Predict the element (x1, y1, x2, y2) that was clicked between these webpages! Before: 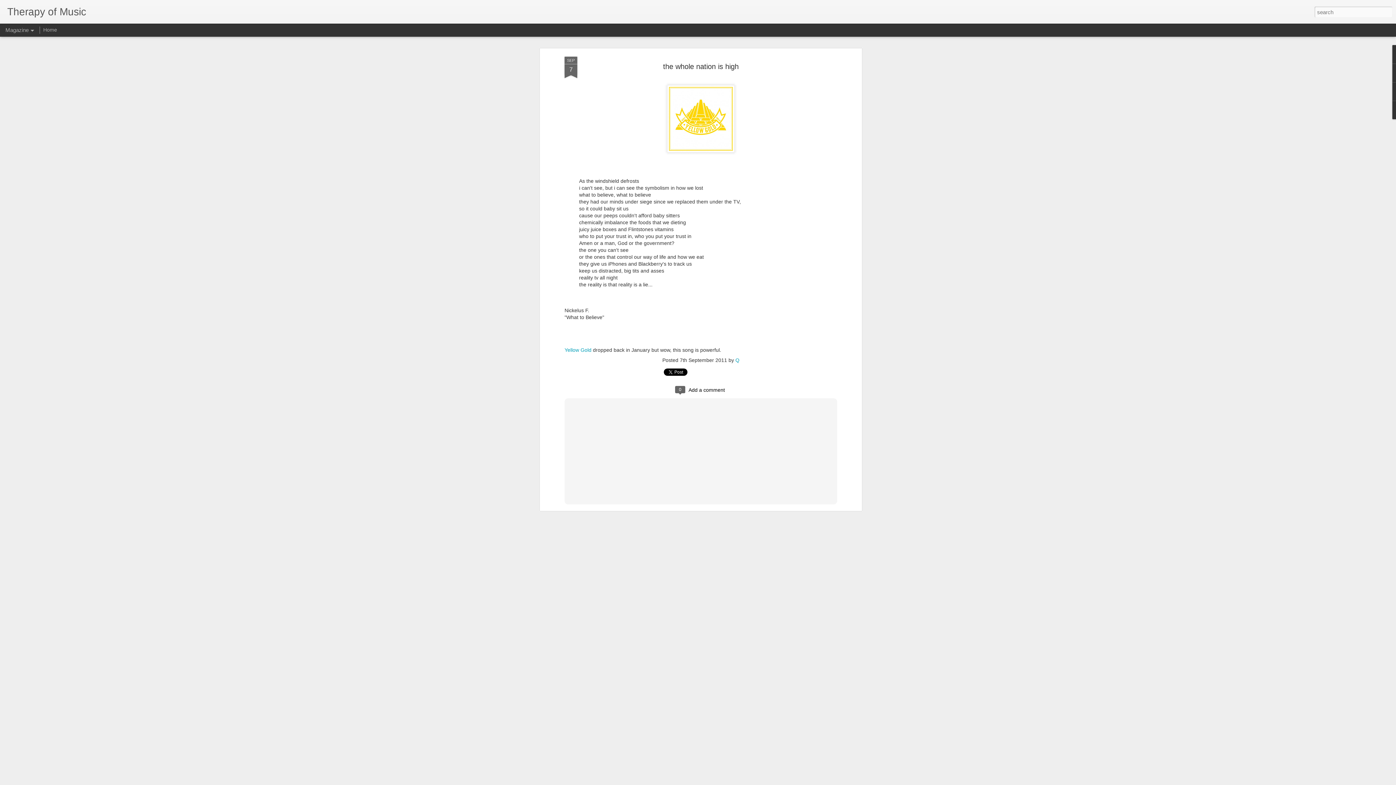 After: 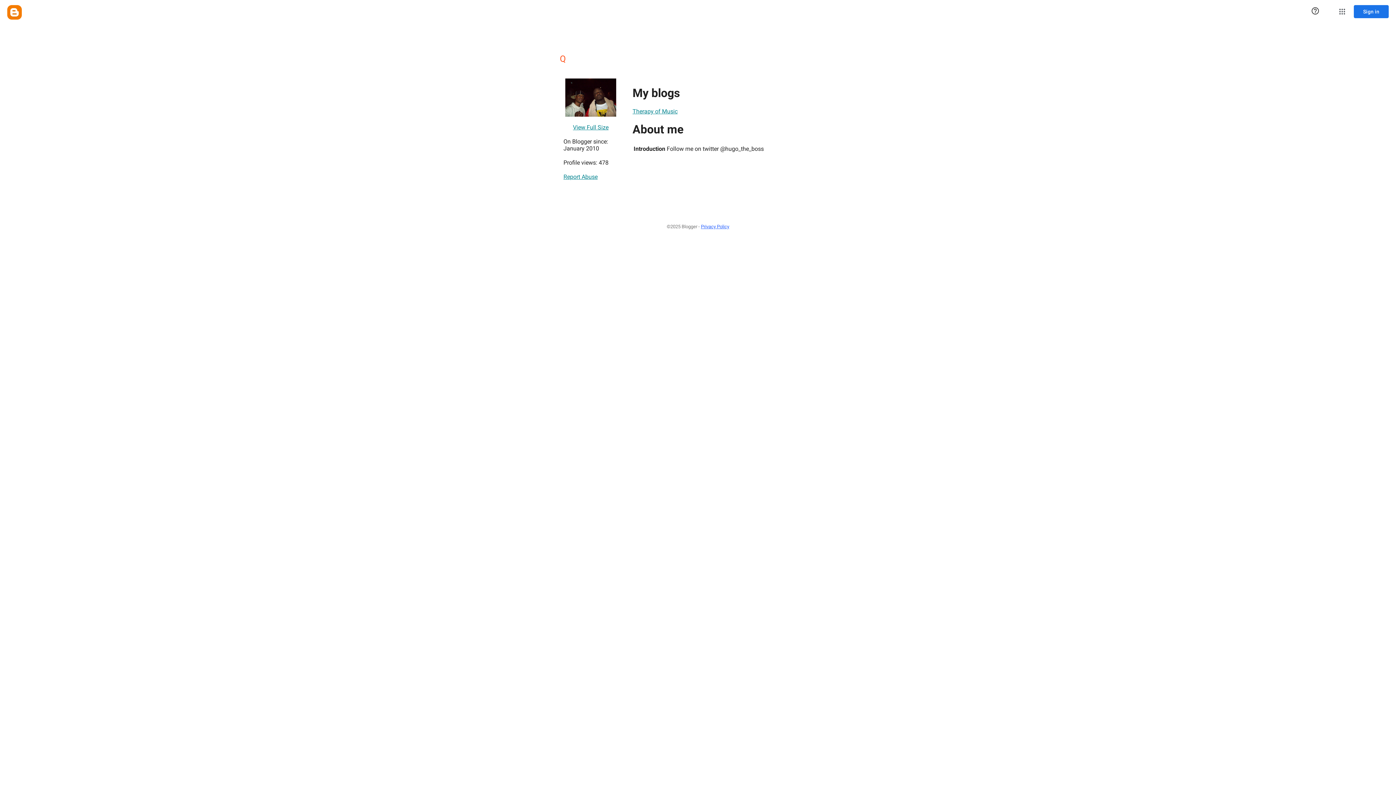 Action: label: Q bbox: (735, 329, 739, 335)